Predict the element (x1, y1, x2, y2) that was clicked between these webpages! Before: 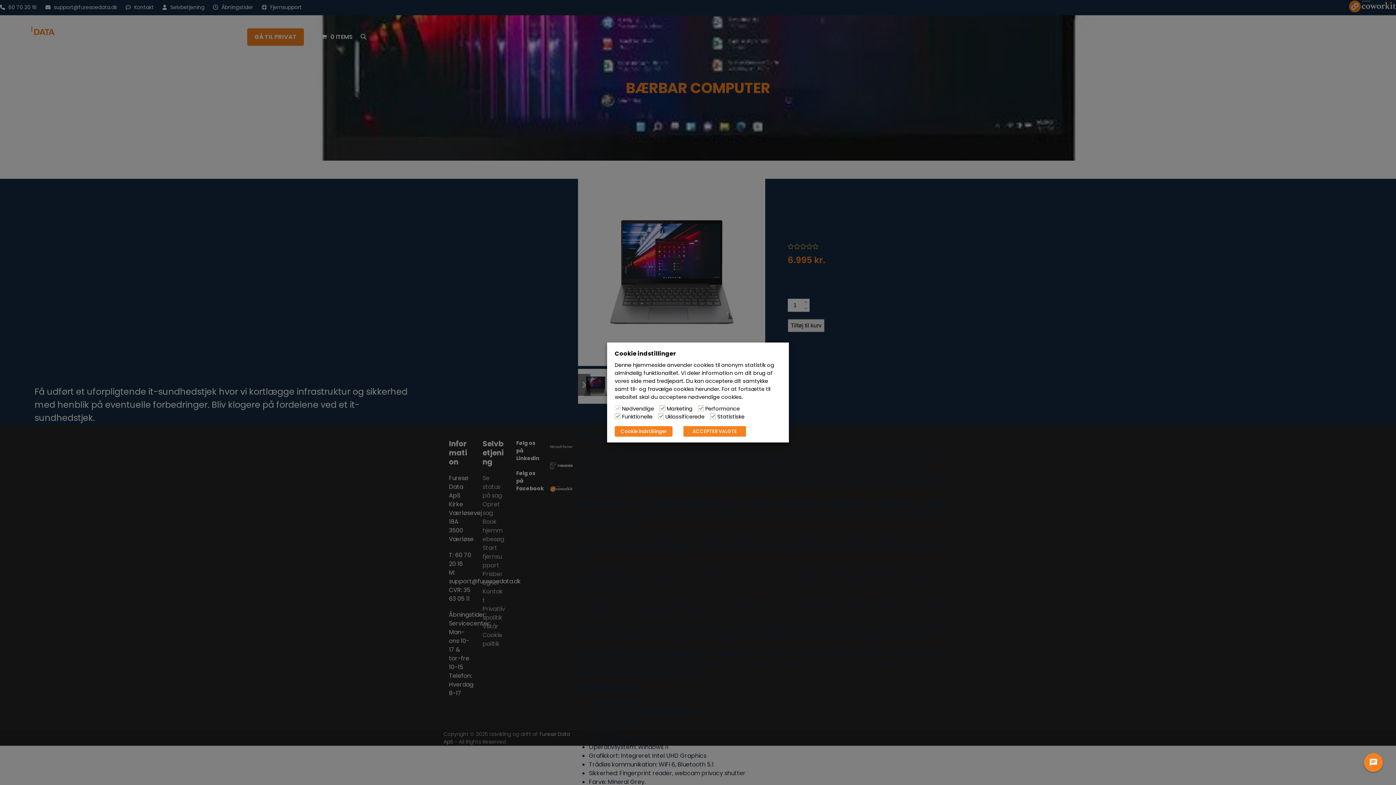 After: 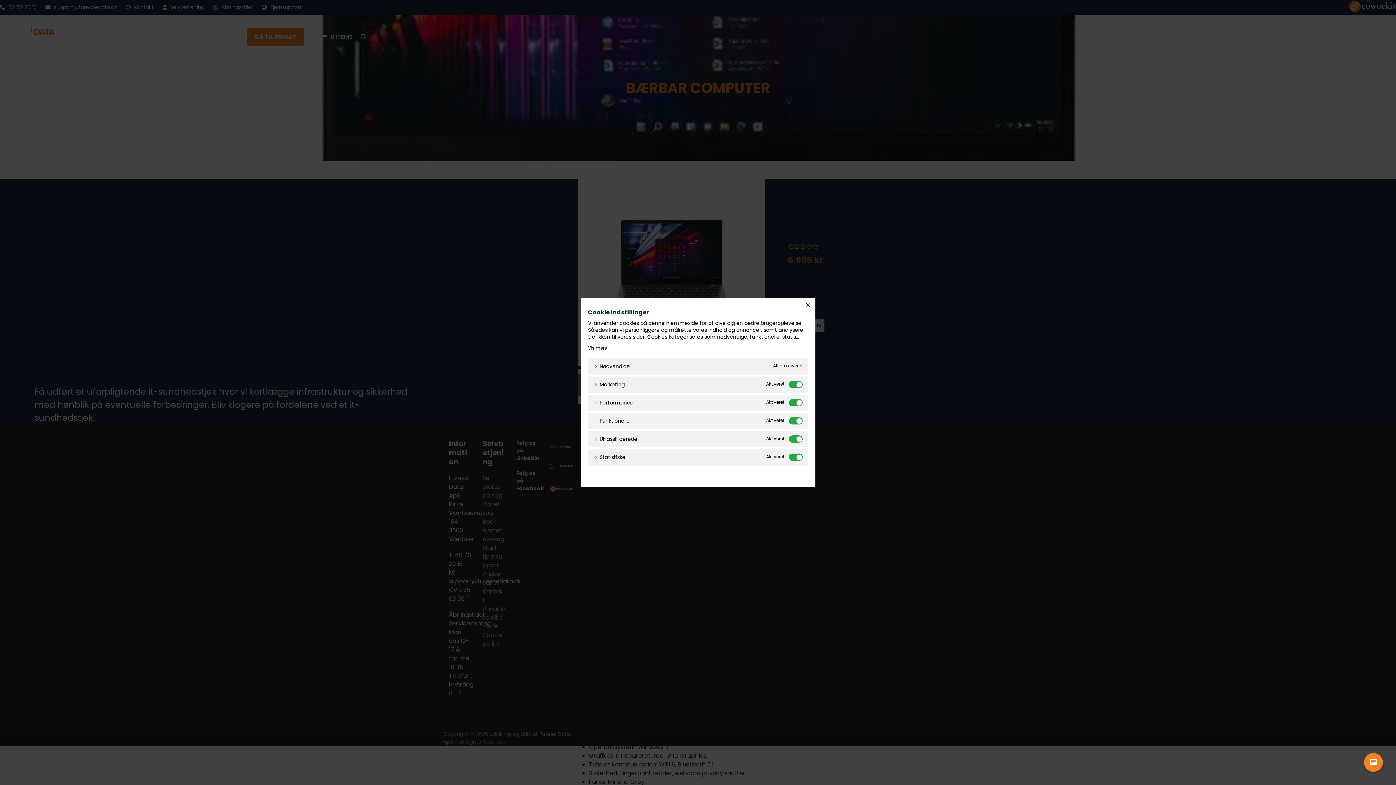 Action: label: Cookie indstillinger bbox: (614, 426, 672, 437)